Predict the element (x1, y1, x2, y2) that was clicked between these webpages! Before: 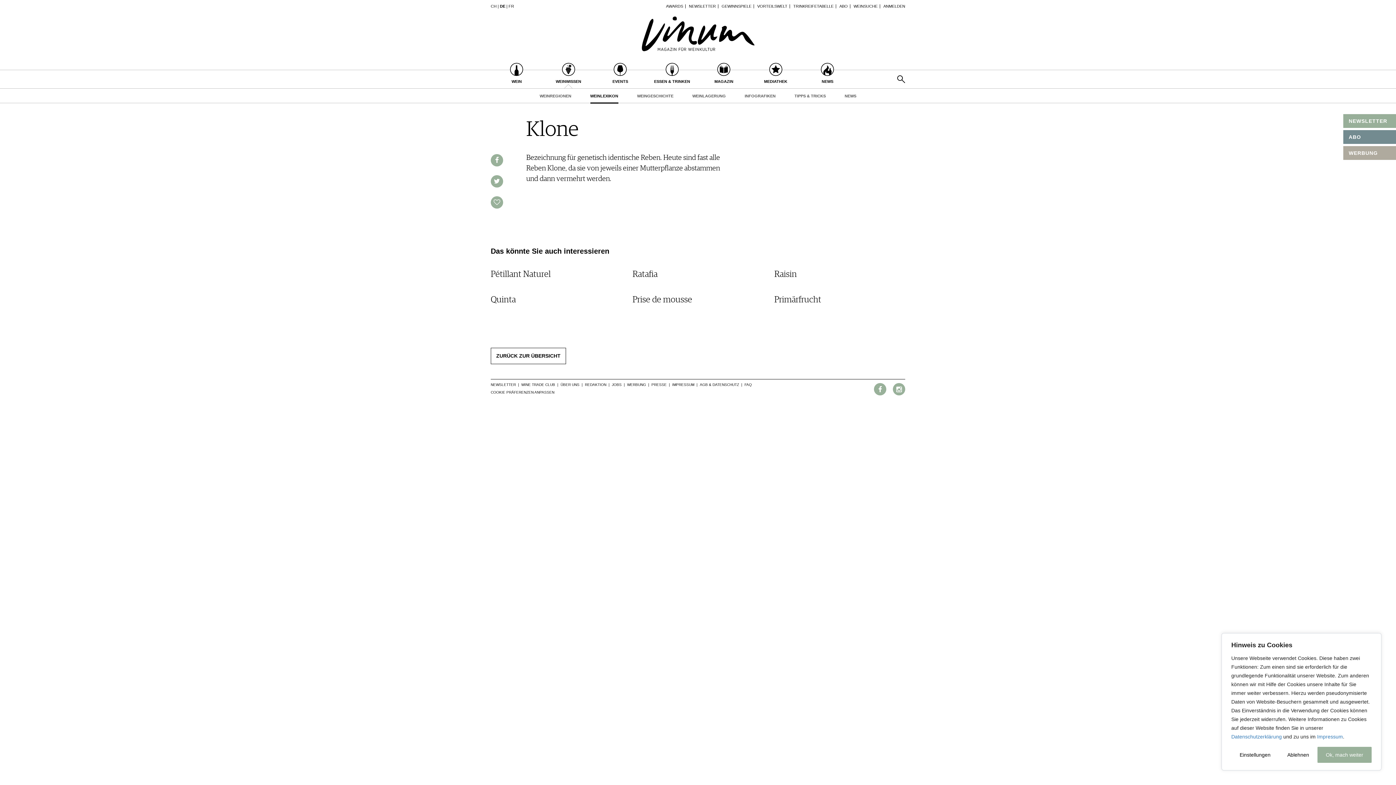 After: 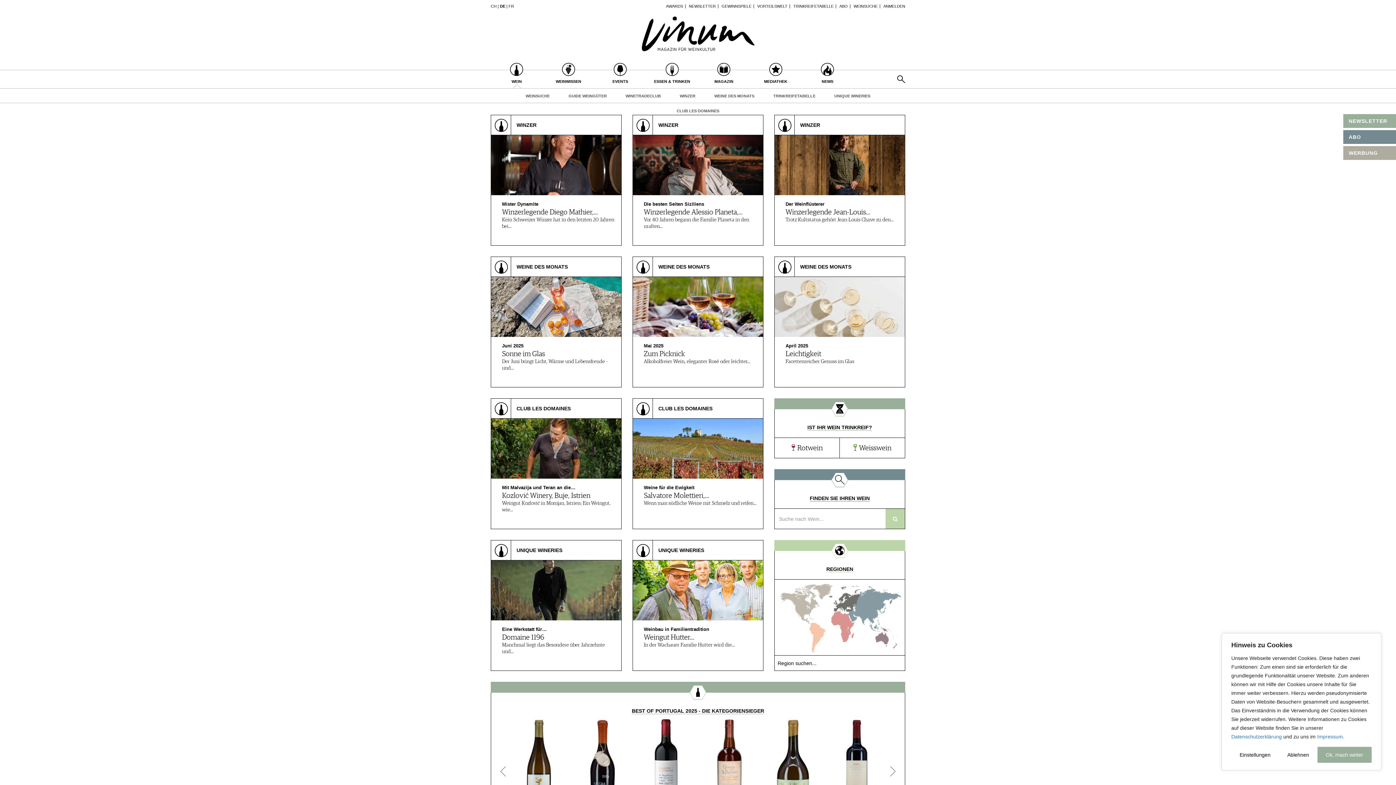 Action: label: WEIN bbox: (490, 62, 542, 88)